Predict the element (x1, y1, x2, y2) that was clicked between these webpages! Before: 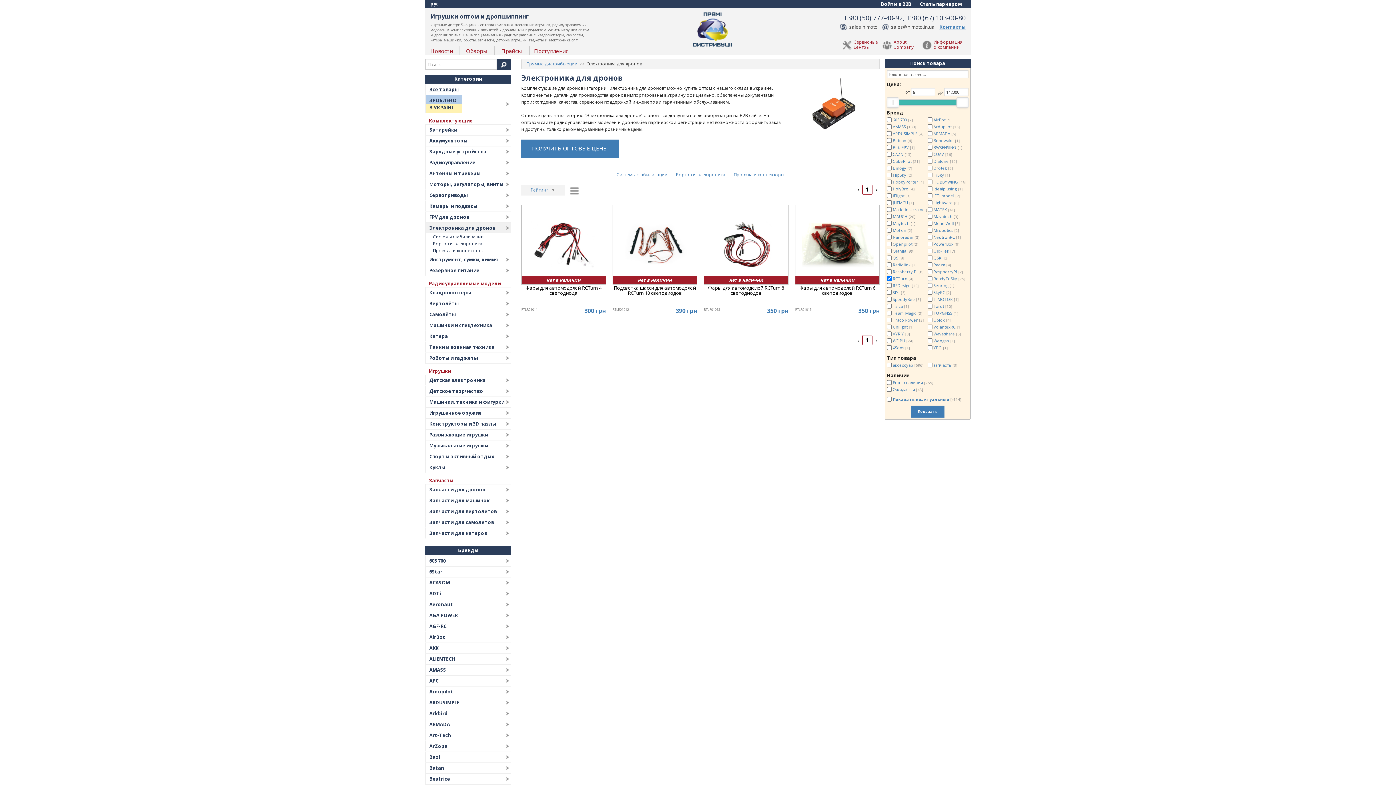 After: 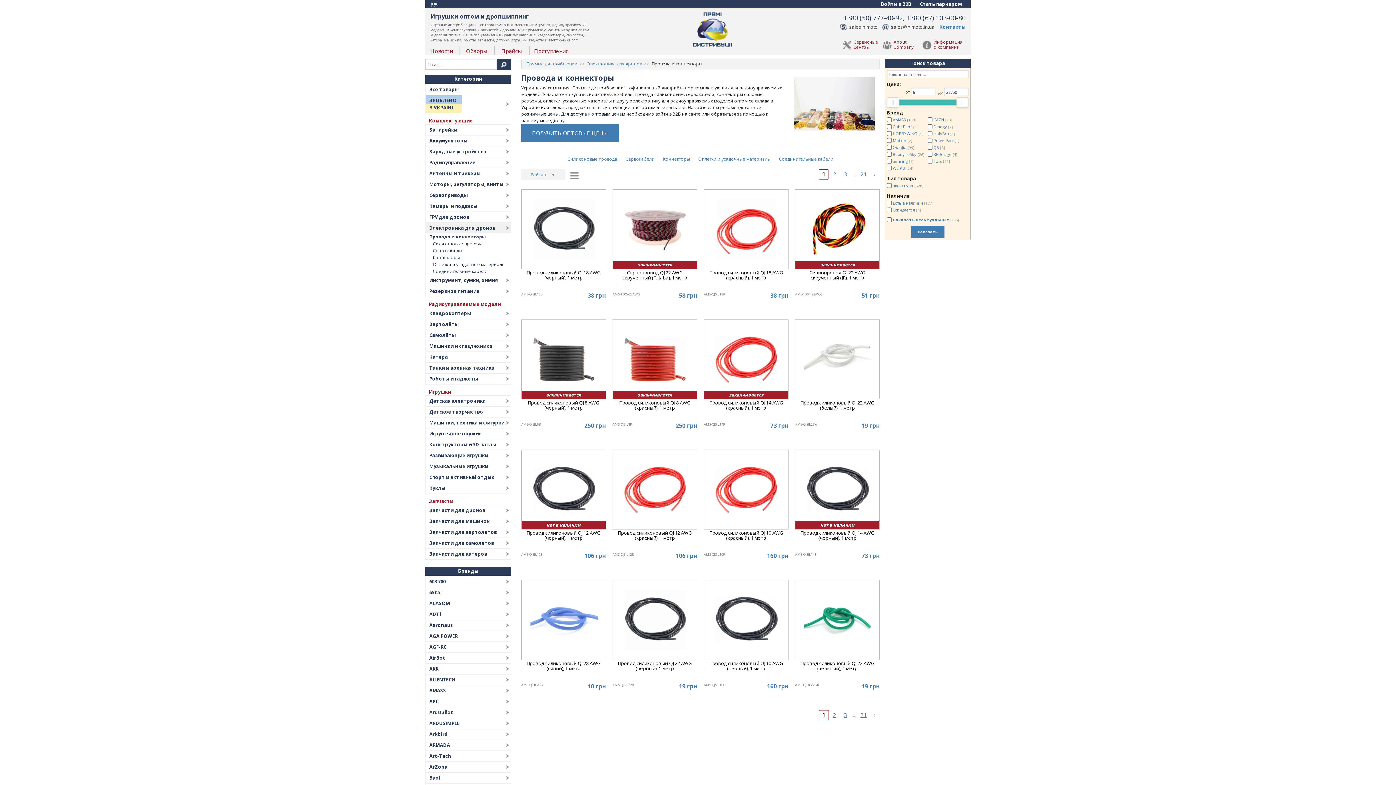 Action: bbox: (433, 247, 483, 253) label: Провода и коннекторы